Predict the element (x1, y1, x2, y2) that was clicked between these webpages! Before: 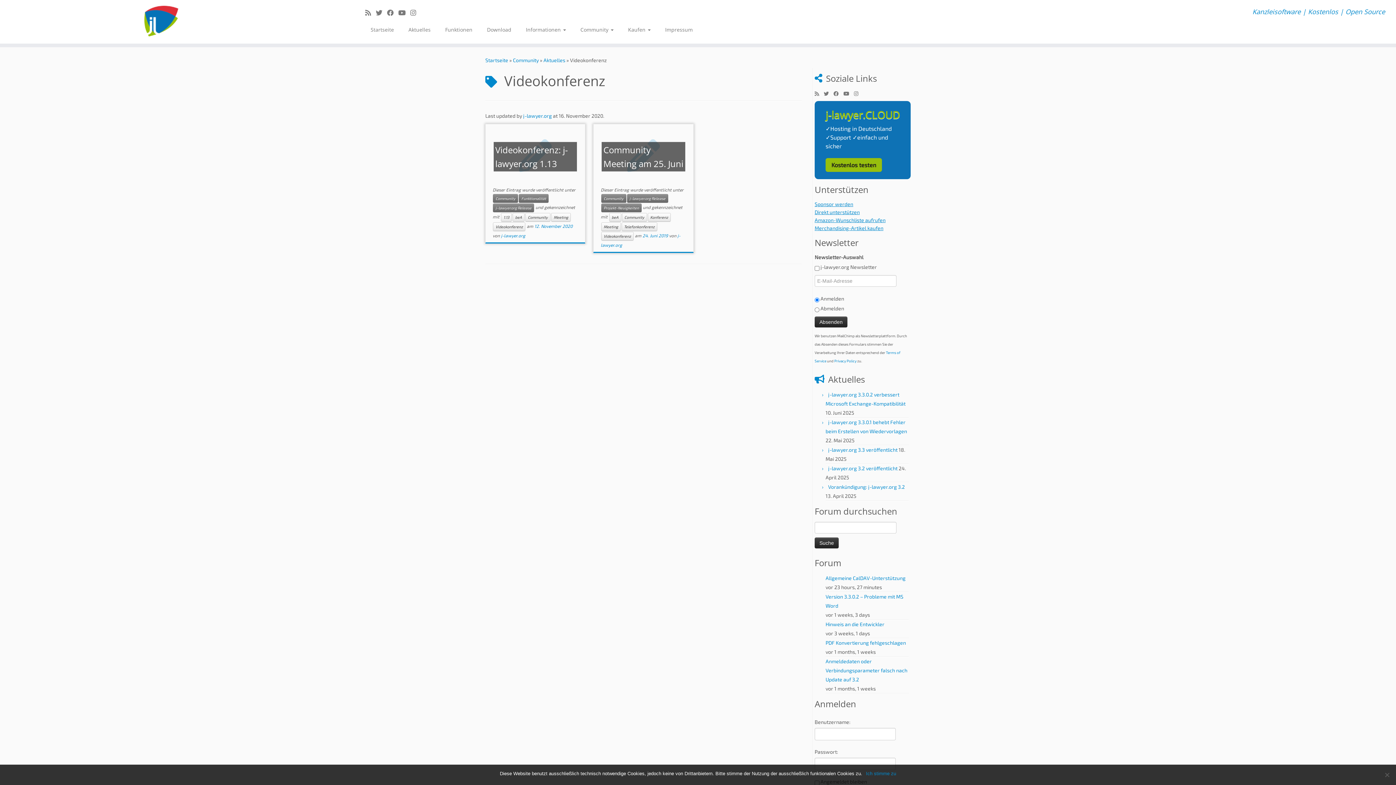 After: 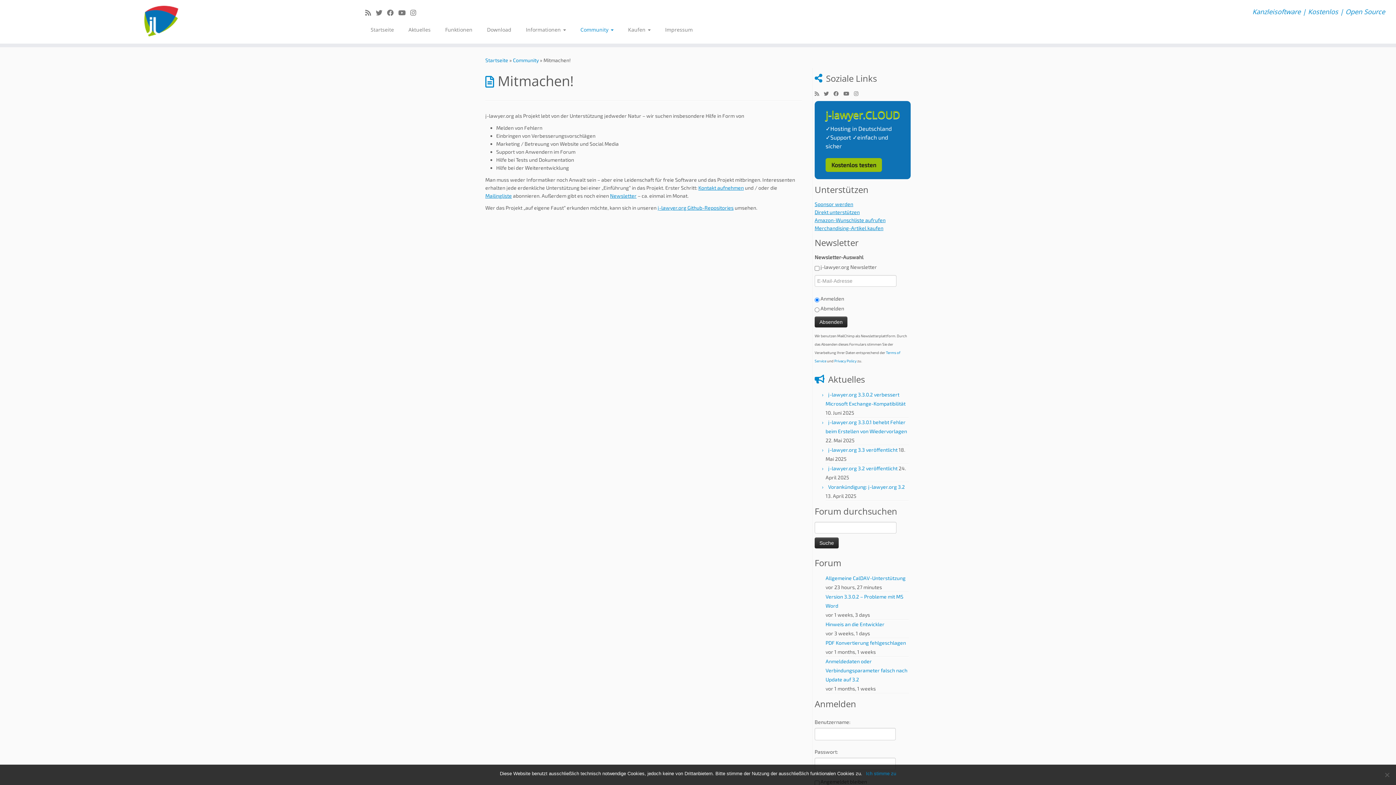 Action: bbox: (814, 209, 860, 215) label: Direkt unterstützen